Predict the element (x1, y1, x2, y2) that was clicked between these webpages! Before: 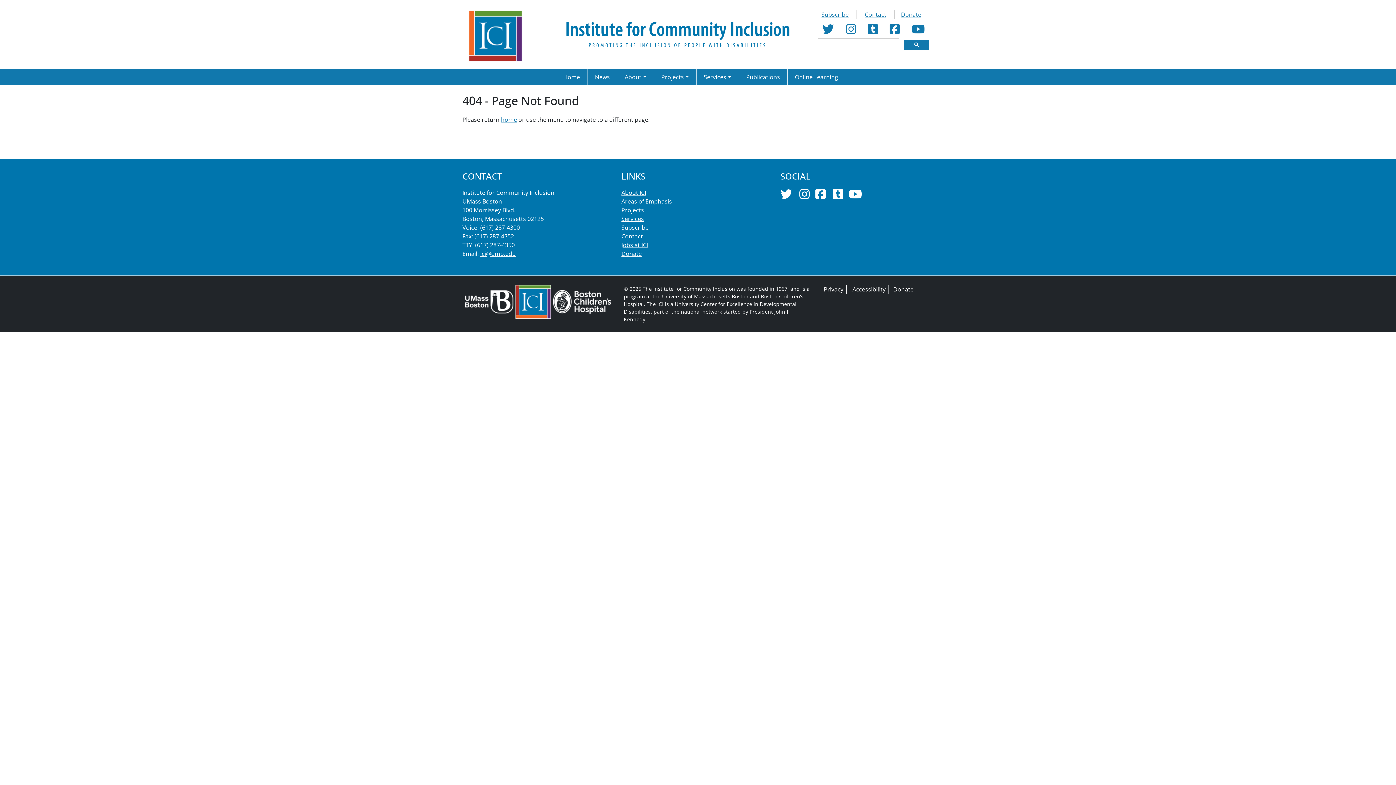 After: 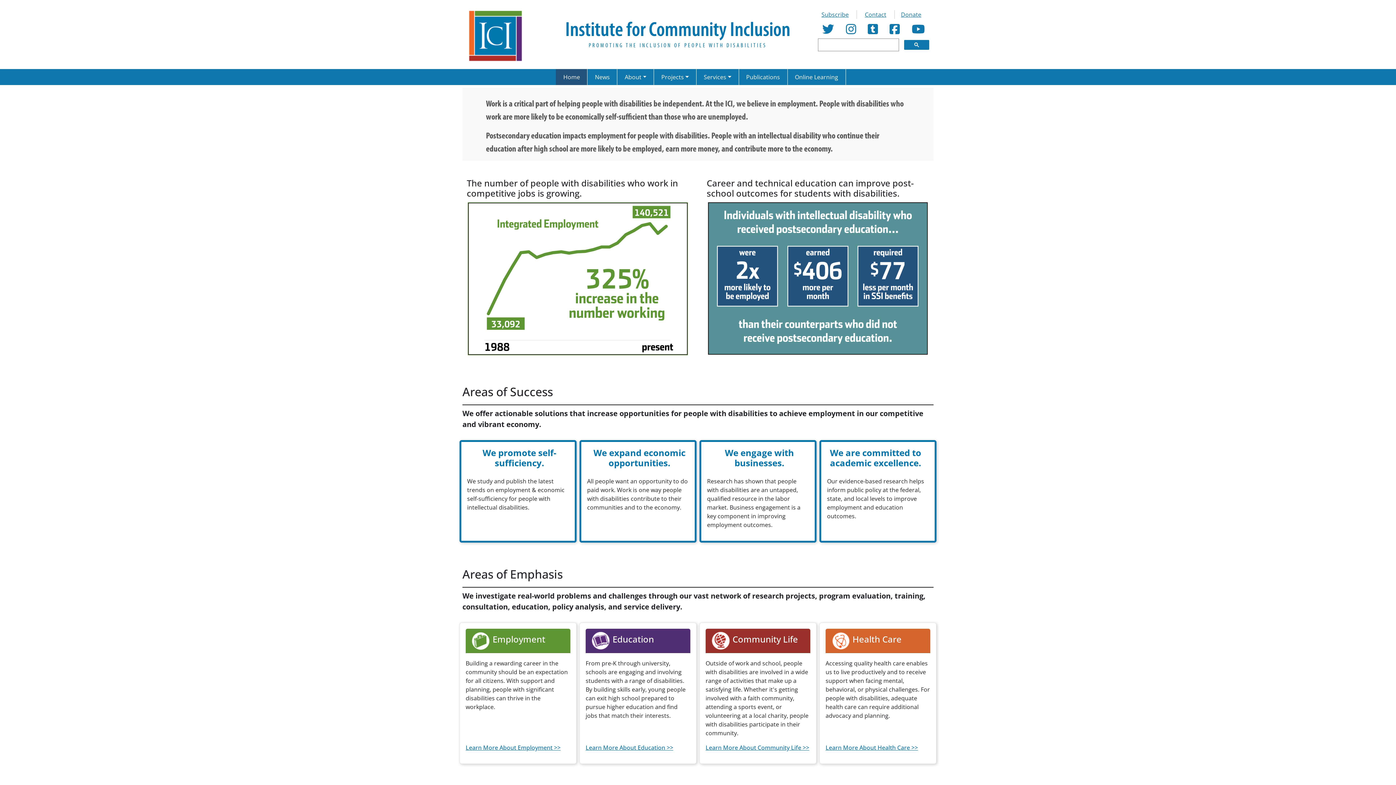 Action: bbox: (501, 115, 517, 123) label: home